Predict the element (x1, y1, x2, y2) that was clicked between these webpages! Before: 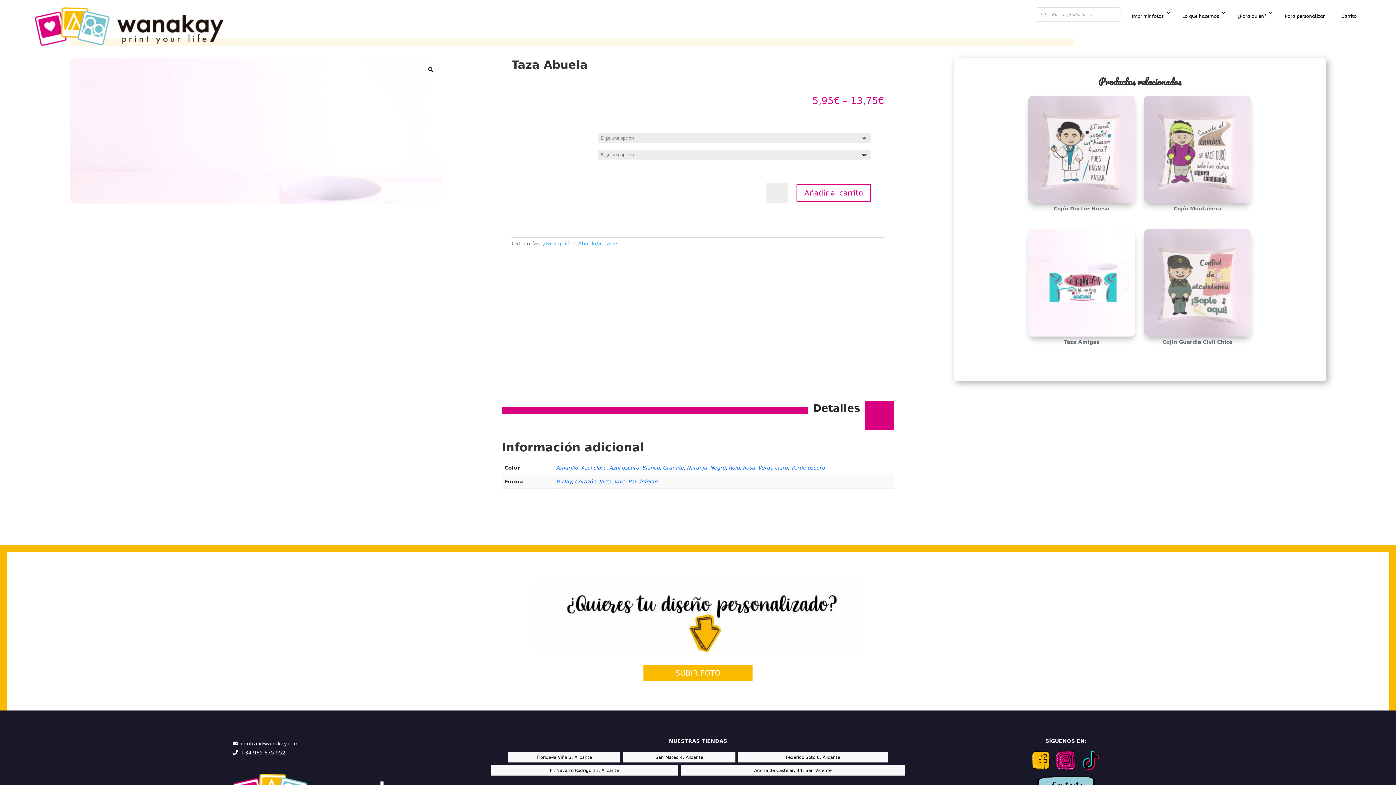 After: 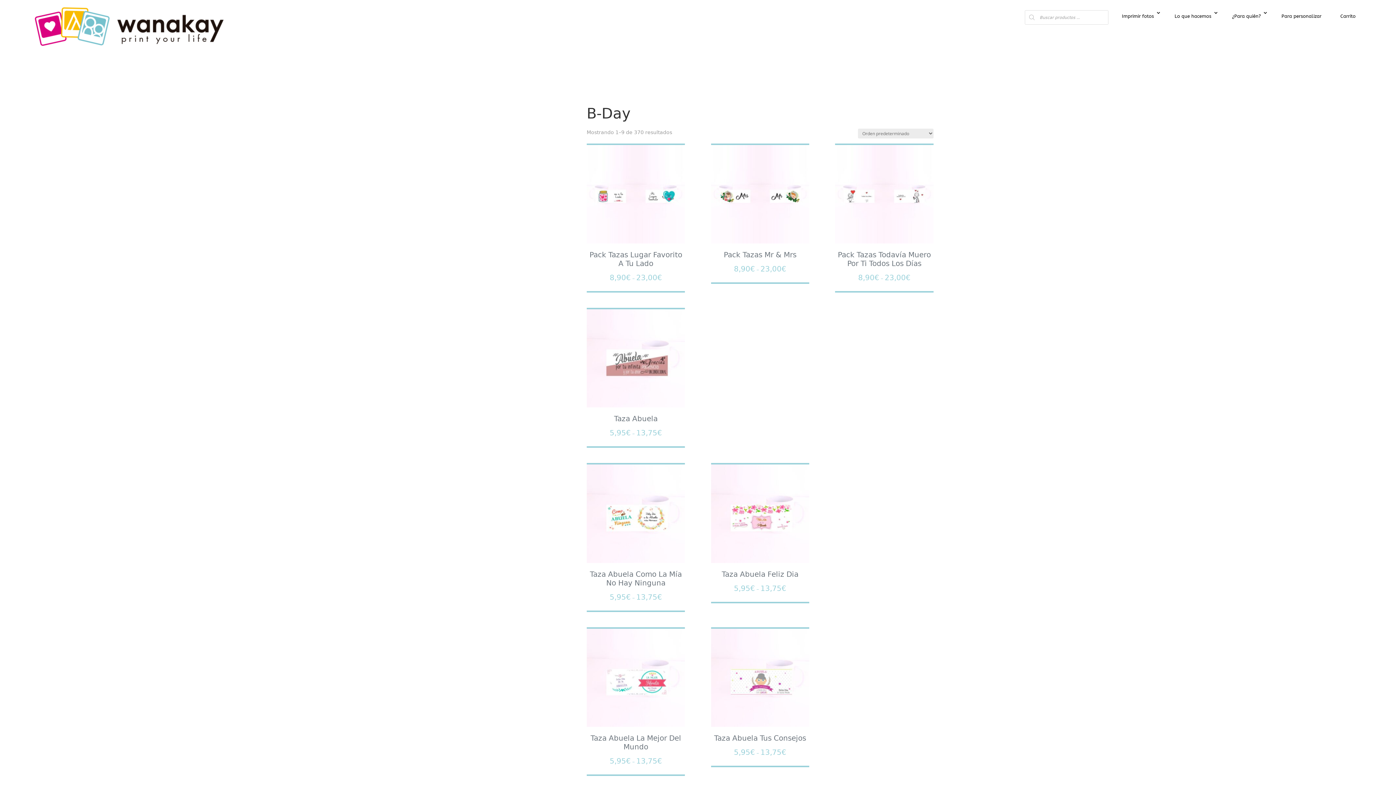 Action: bbox: (556, 479, 572, 484) label: B-Day